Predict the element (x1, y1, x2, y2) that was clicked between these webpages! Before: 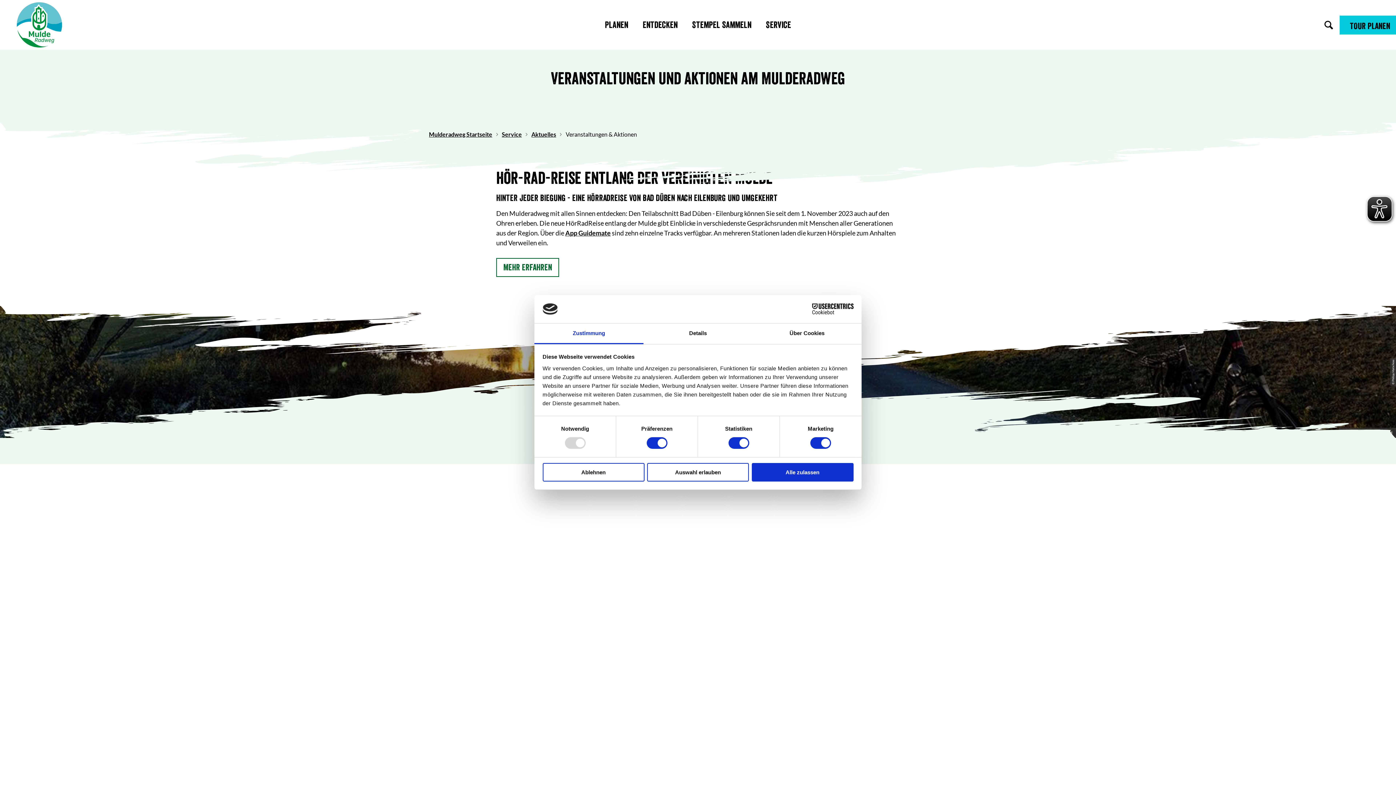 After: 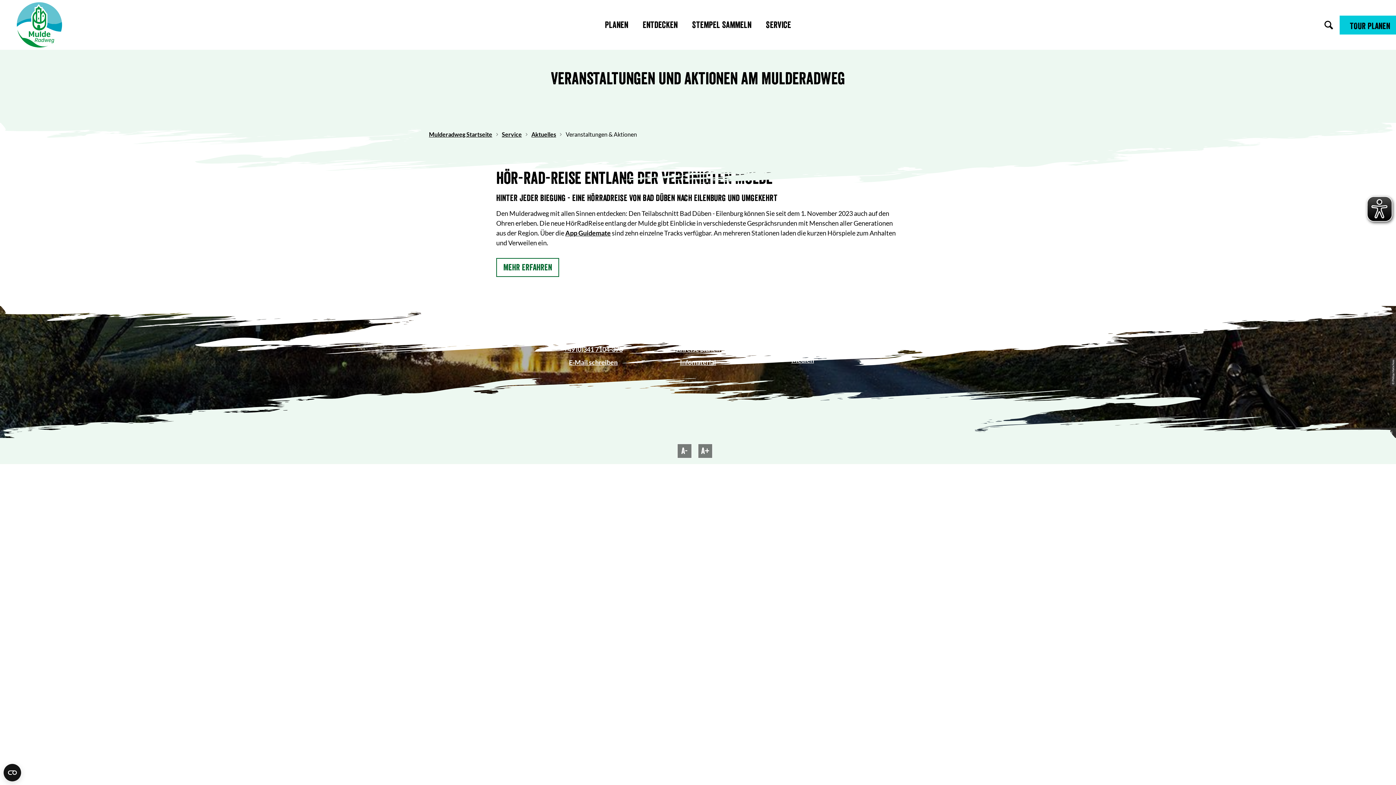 Action: label: Auswahl erlauben bbox: (647, 463, 749, 481)